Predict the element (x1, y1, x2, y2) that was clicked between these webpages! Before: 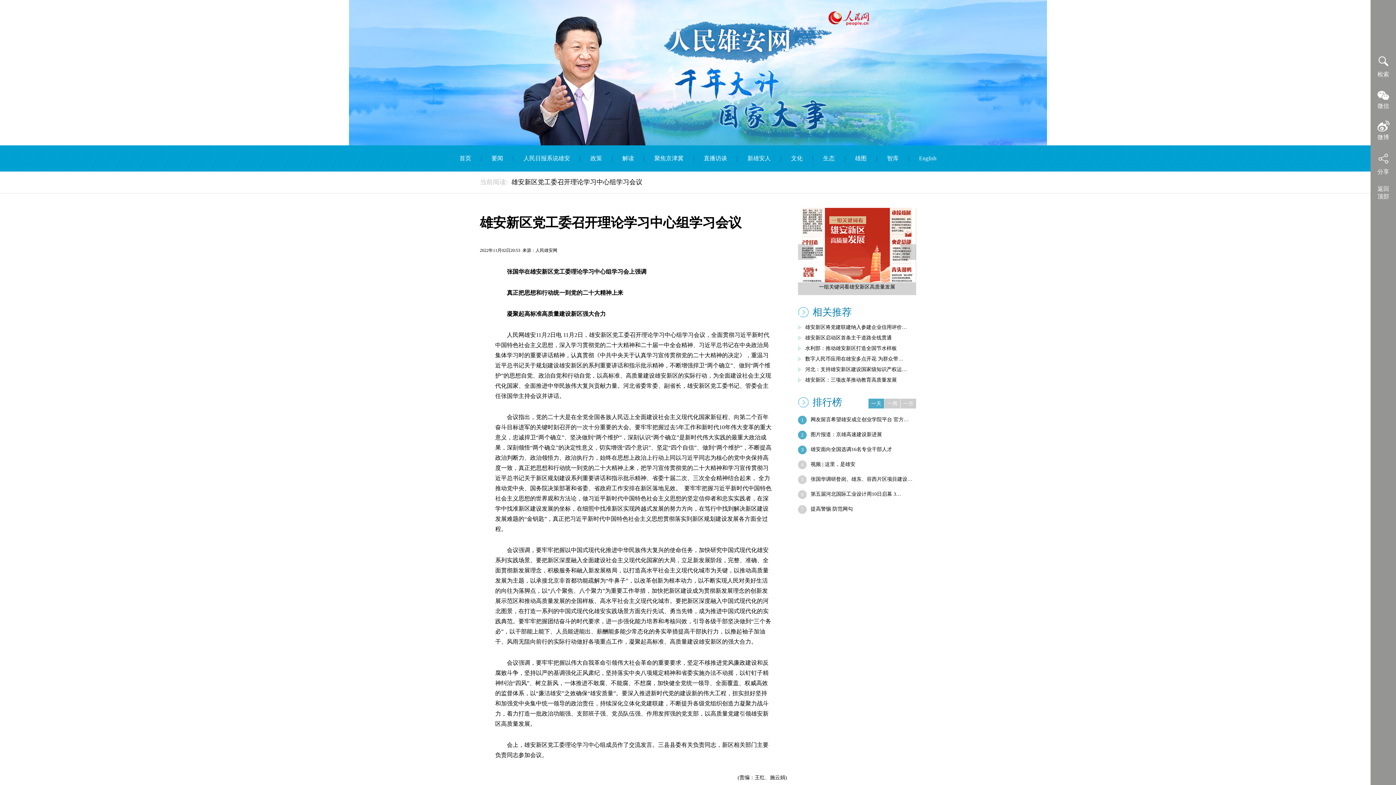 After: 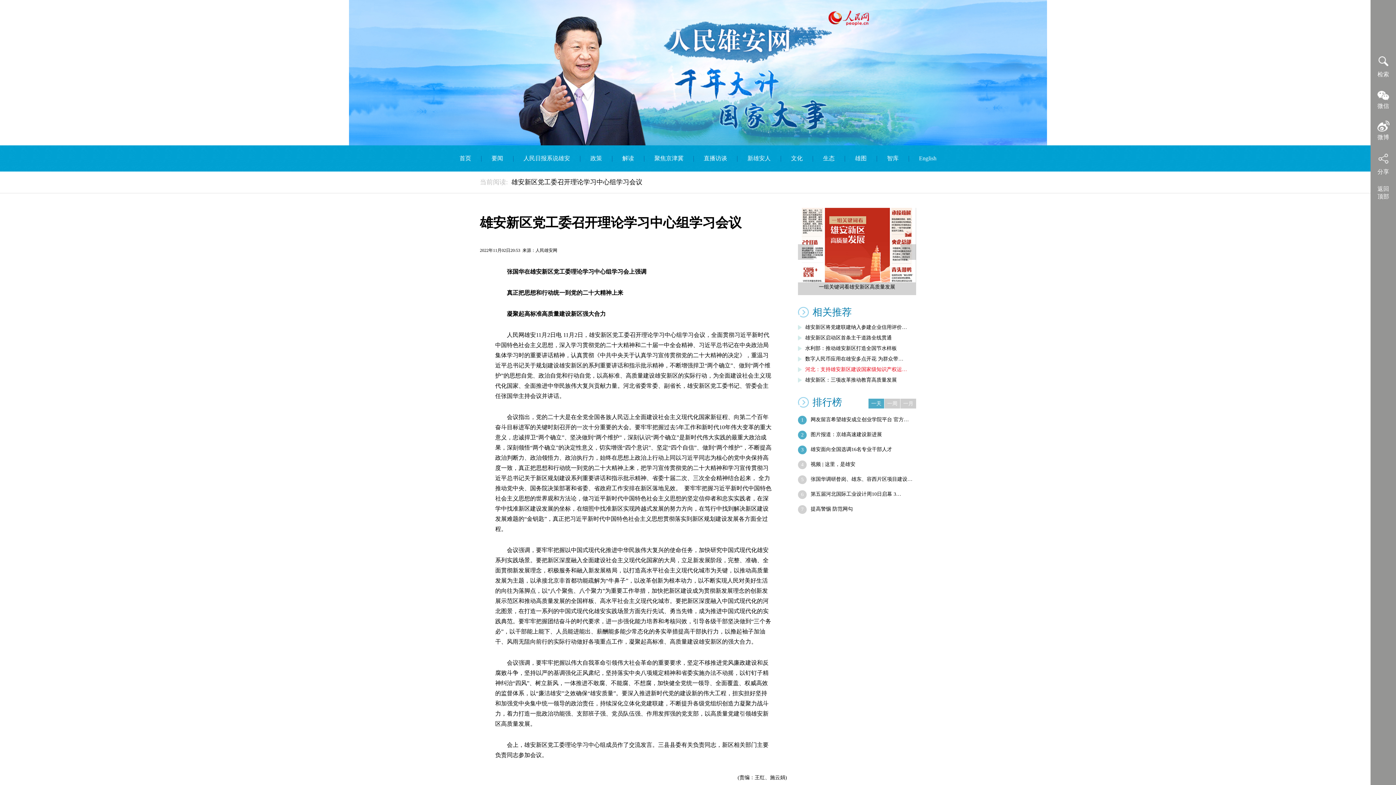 Action: bbox: (805, 366, 907, 372) label: 河北：支持雄安新区建设国家级知识产权运…